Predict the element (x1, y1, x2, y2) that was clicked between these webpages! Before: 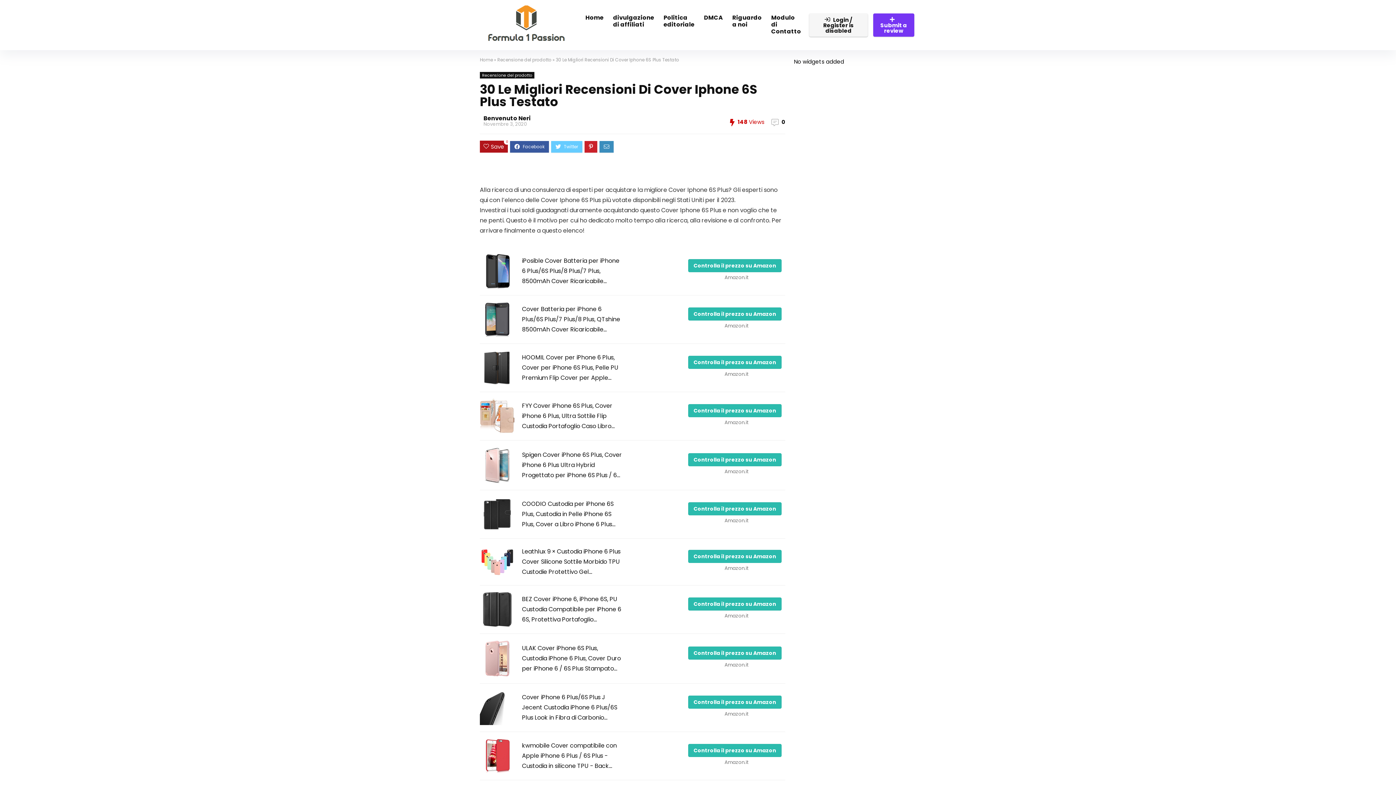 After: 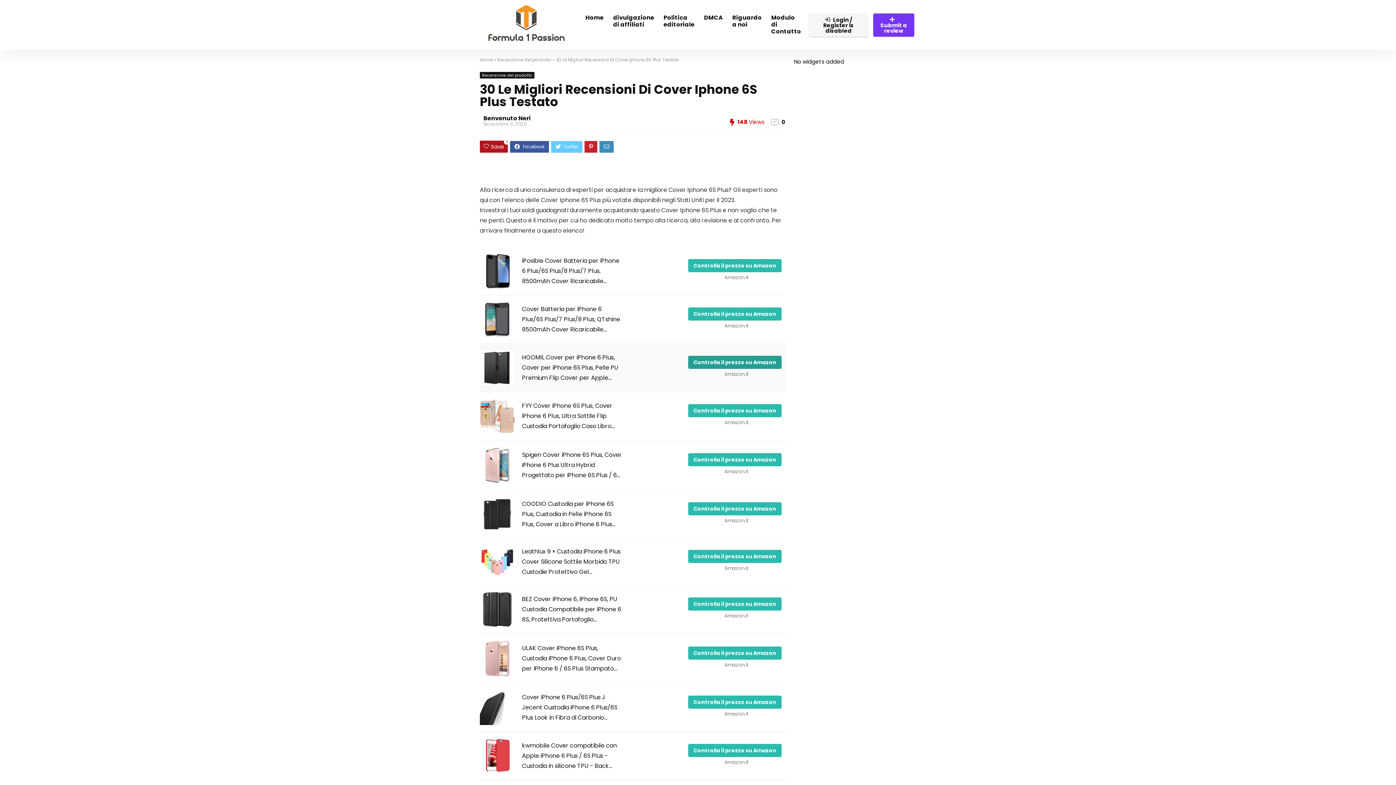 Action: bbox: (688, 356, 781, 369) label: Controlla il prezzo su Amazon